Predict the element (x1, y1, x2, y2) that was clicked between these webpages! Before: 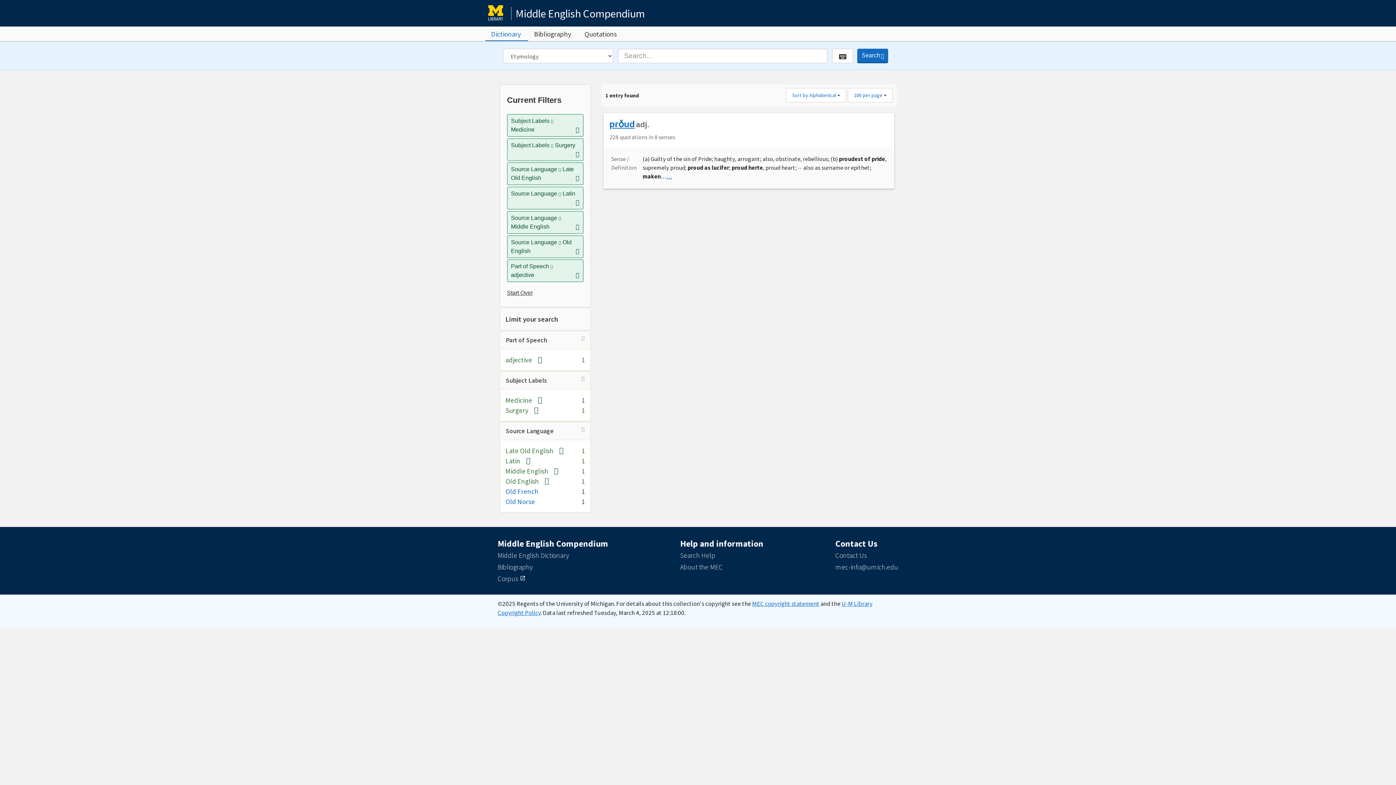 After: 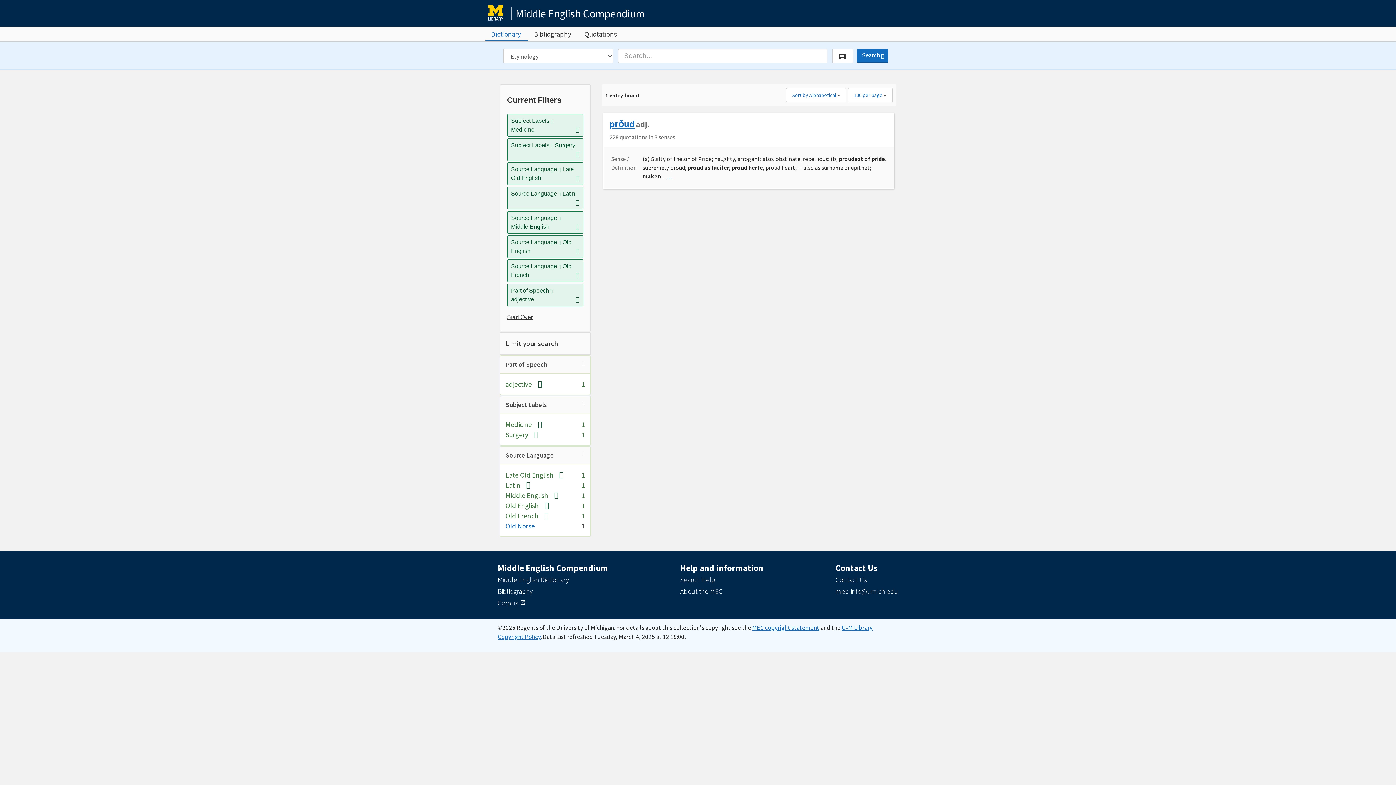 Action: bbox: (505, 487, 538, 496) label: Old French